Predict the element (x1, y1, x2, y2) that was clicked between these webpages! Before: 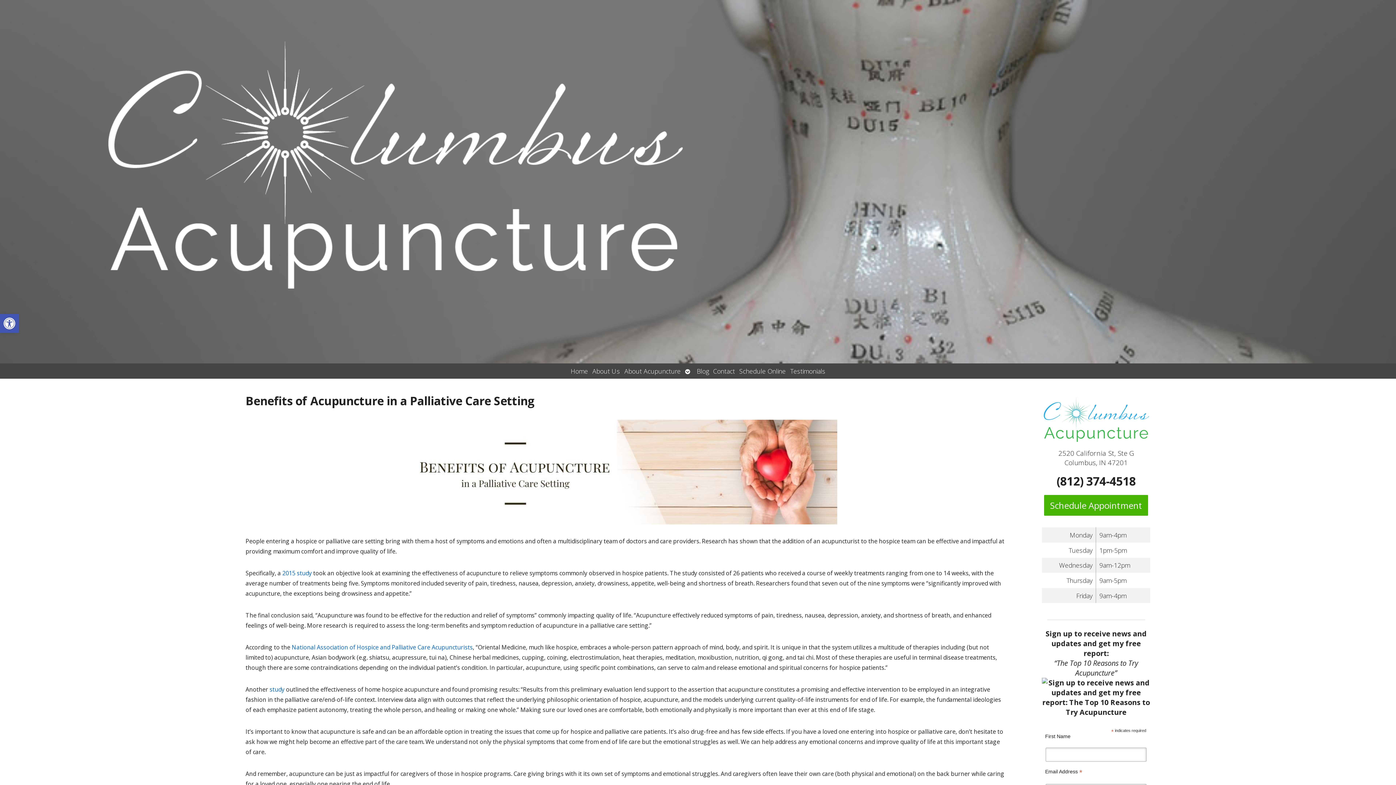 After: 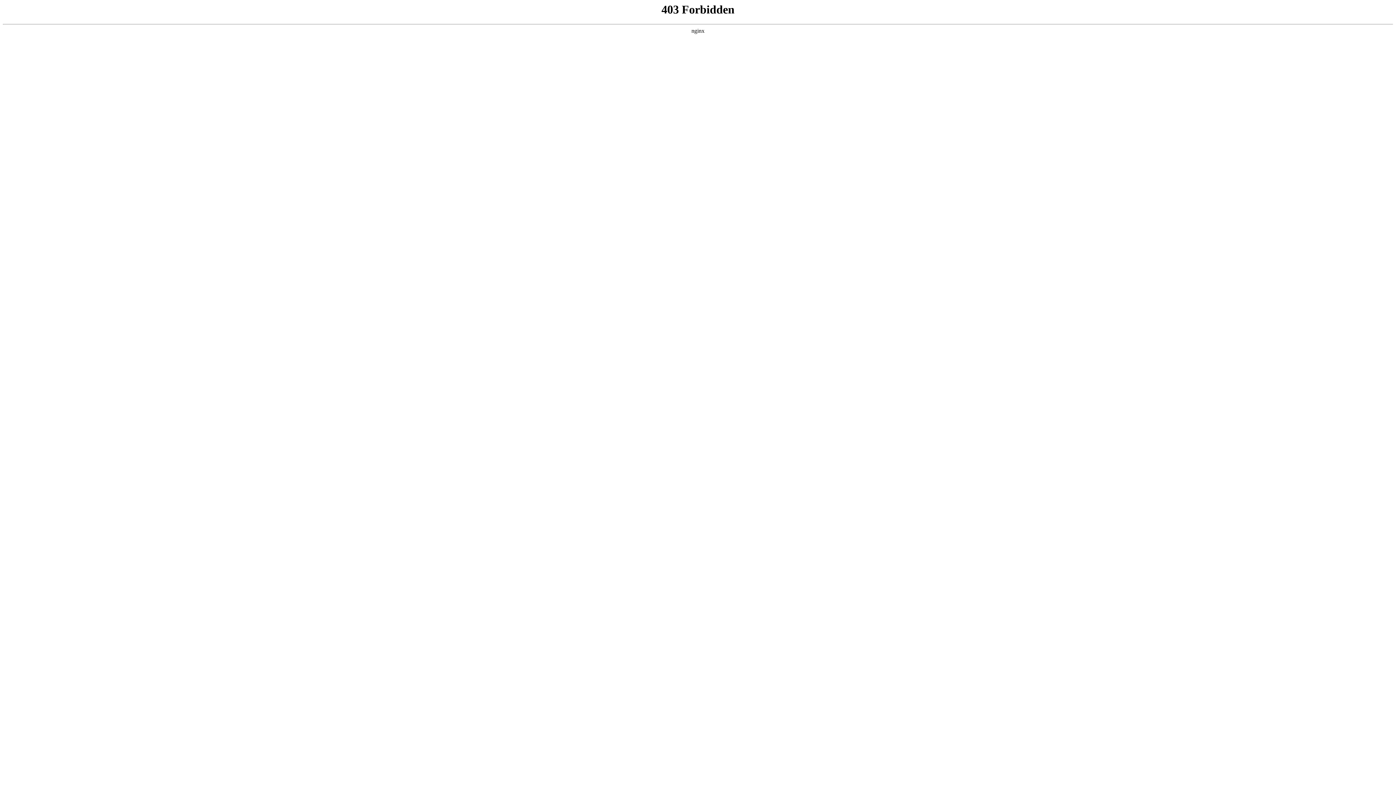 Action: bbox: (290, 643, 472, 651) label:  National Association of Hospice and Palliative Care Acupuncturists